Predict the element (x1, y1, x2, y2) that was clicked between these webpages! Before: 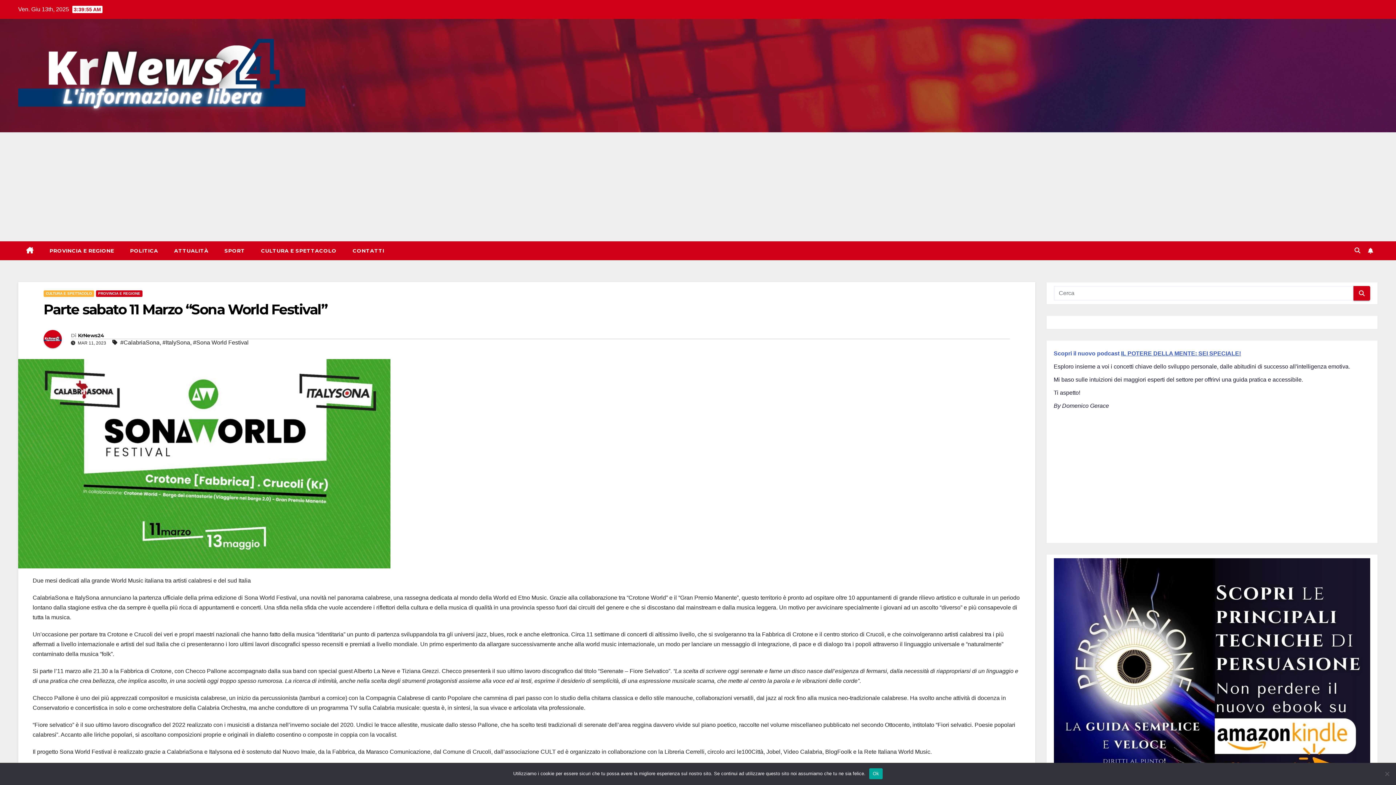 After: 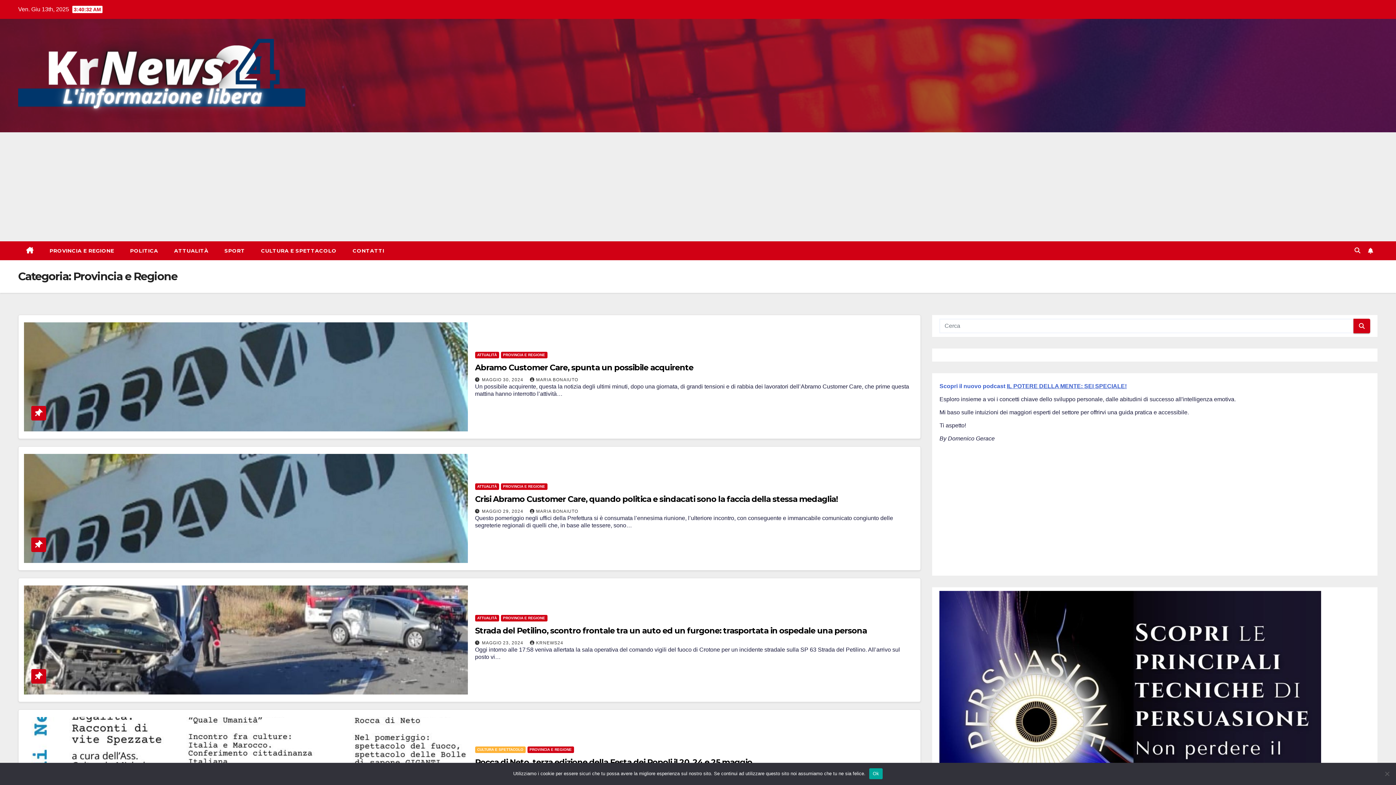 Action: bbox: (41, 241, 122, 260) label: PROVINCIA E REGIONE